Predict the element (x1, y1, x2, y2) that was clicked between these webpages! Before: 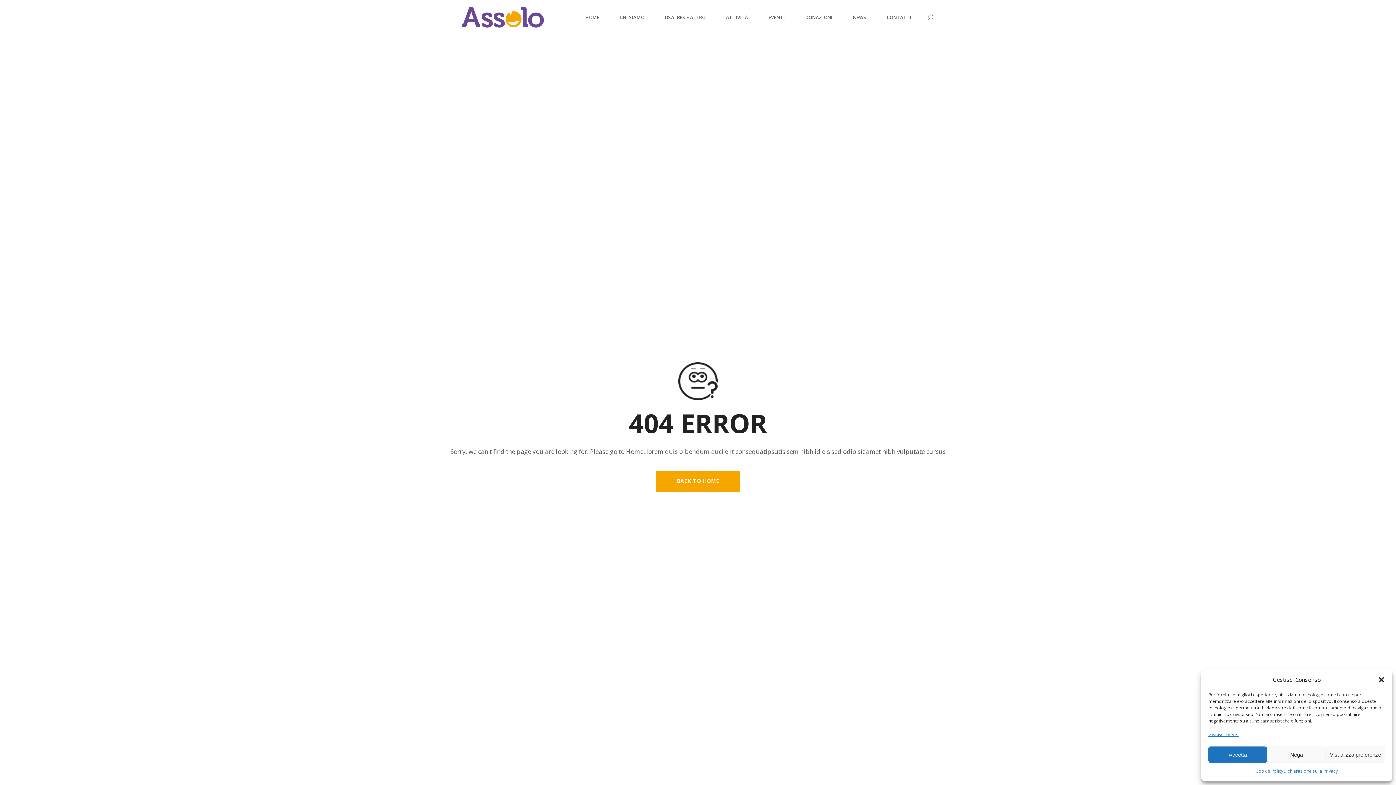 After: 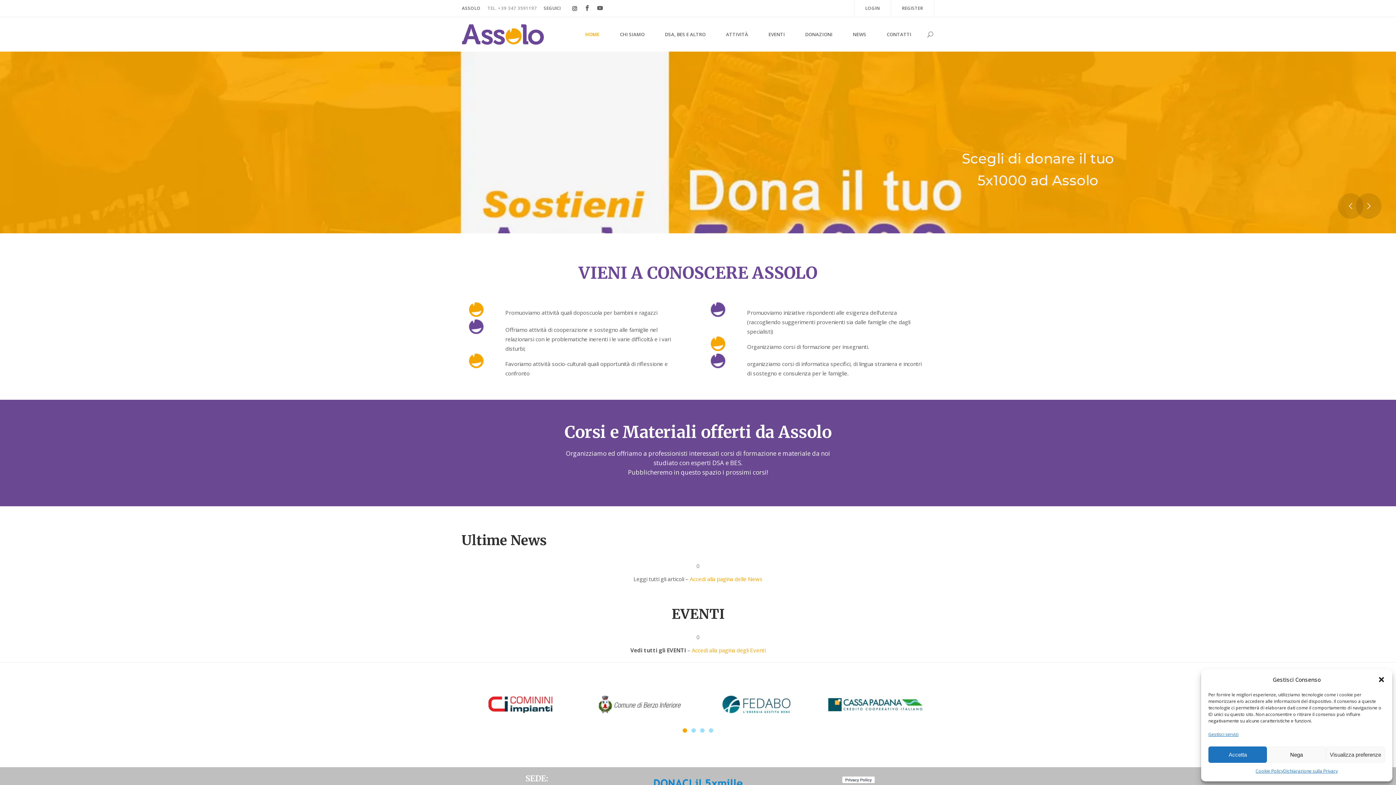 Action: bbox: (462, 7, 544, 27)